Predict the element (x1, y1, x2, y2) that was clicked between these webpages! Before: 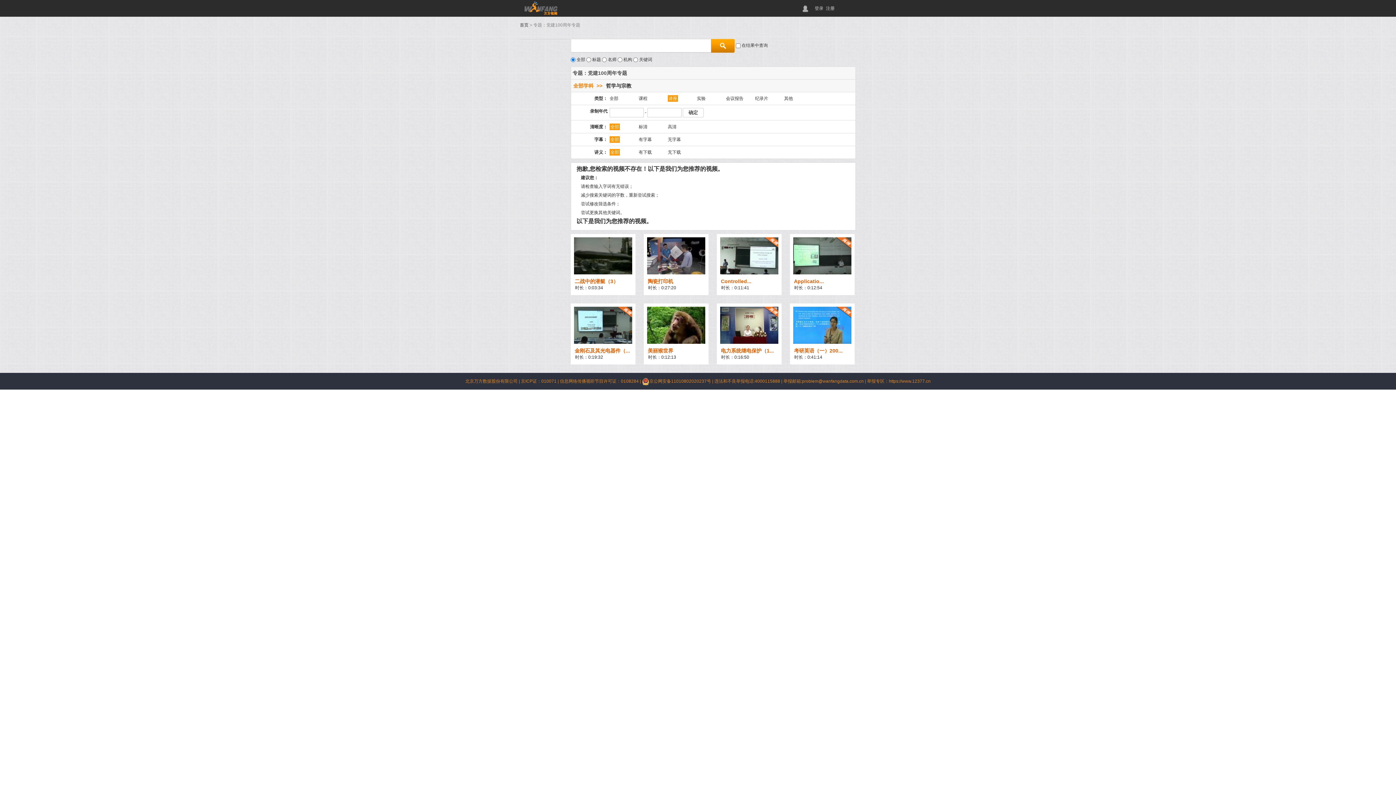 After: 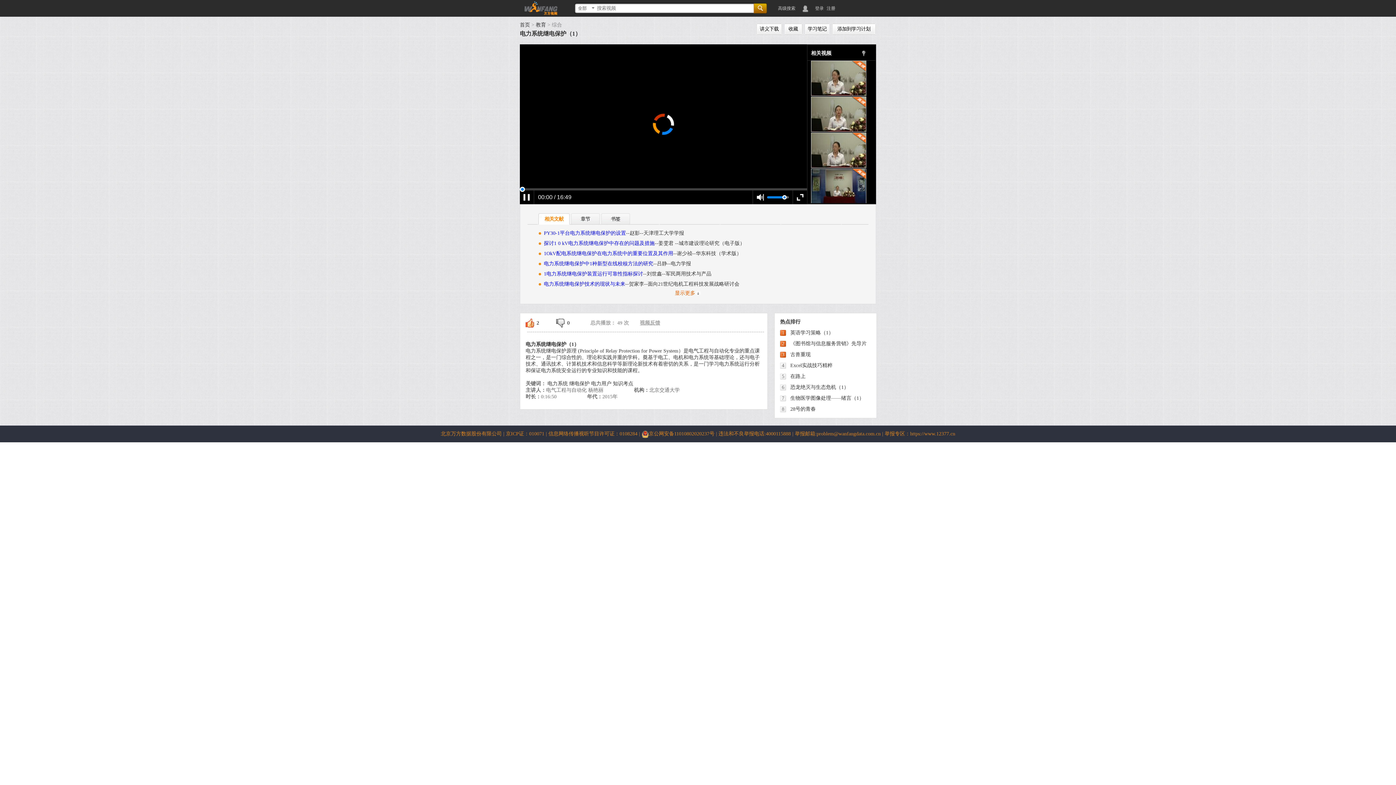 Action: bbox: (720, 322, 778, 327)